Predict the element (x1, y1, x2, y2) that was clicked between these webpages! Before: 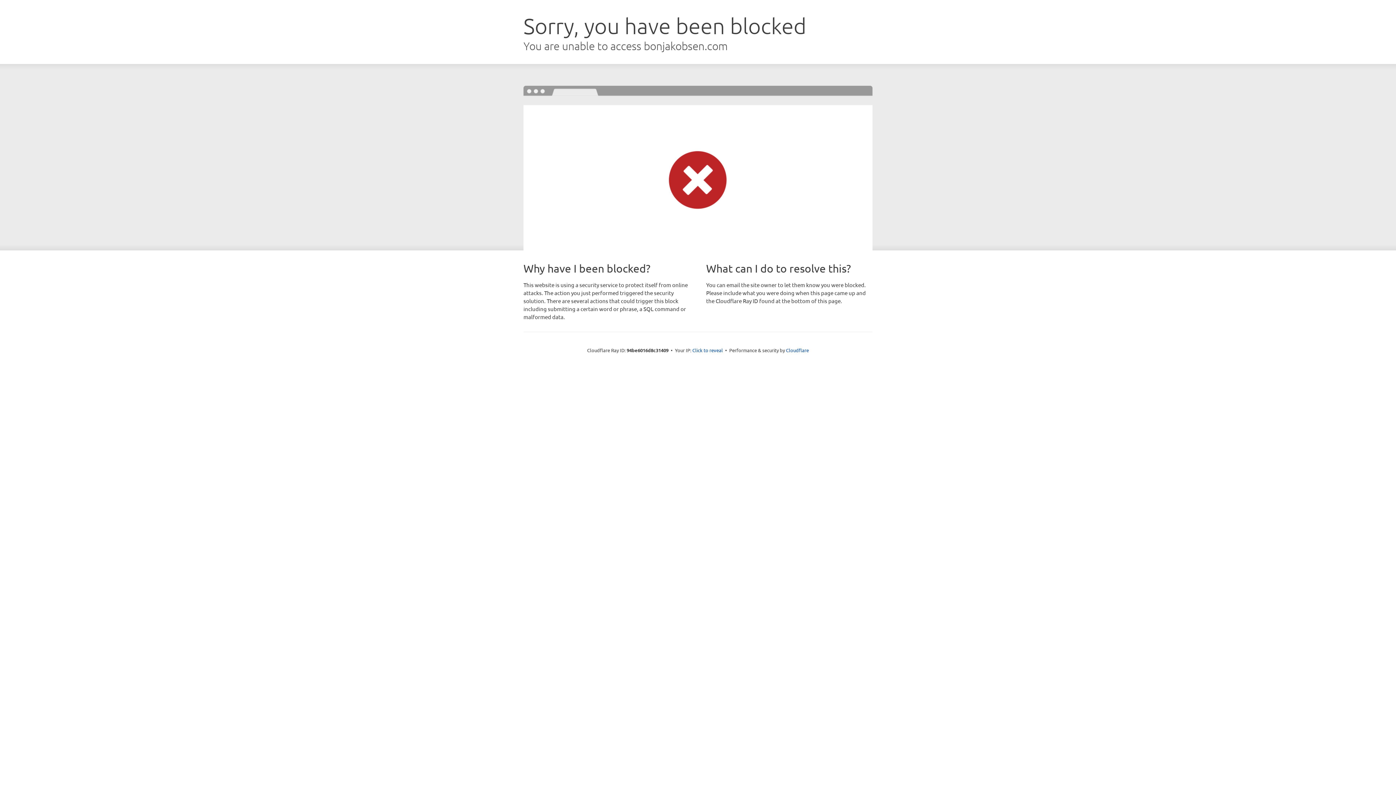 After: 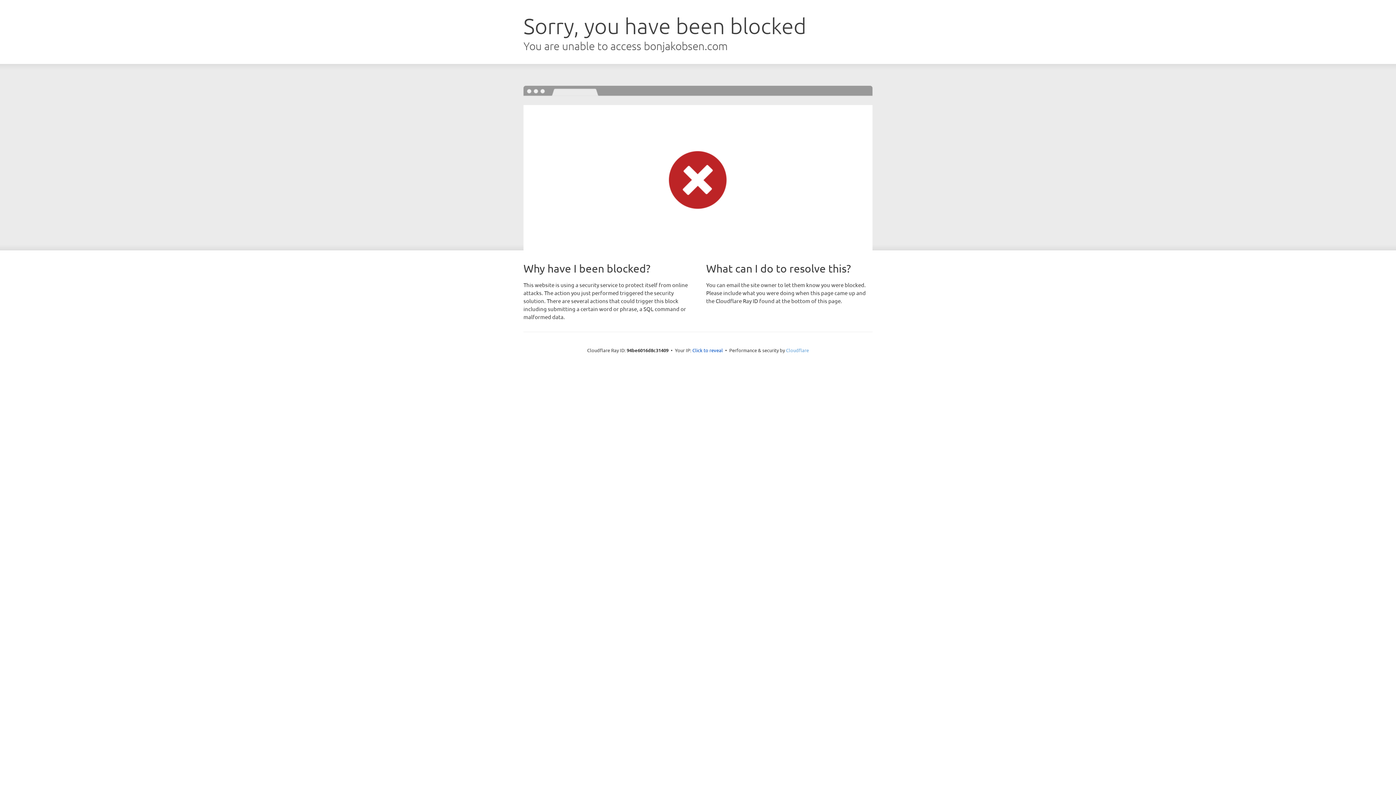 Action: bbox: (786, 347, 809, 353) label: Cloudflare